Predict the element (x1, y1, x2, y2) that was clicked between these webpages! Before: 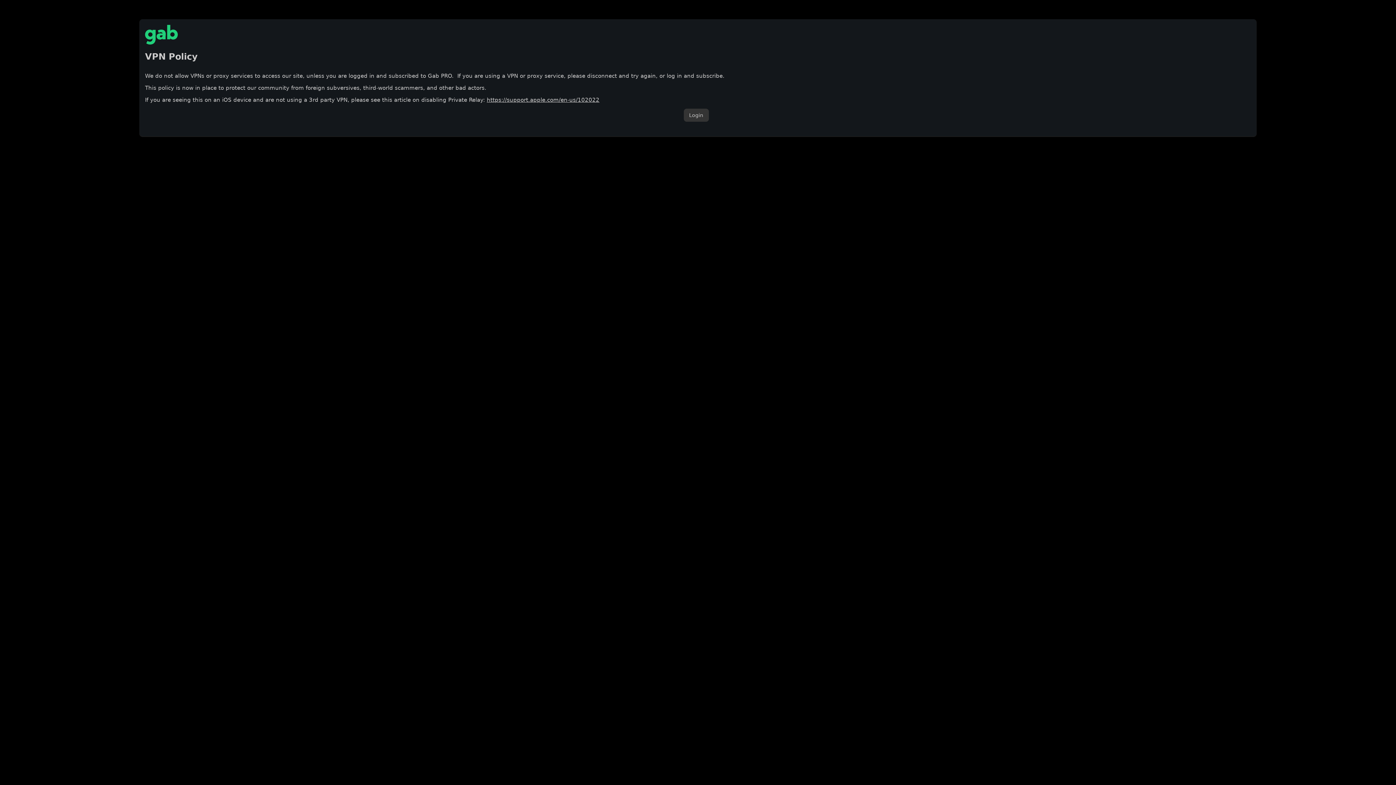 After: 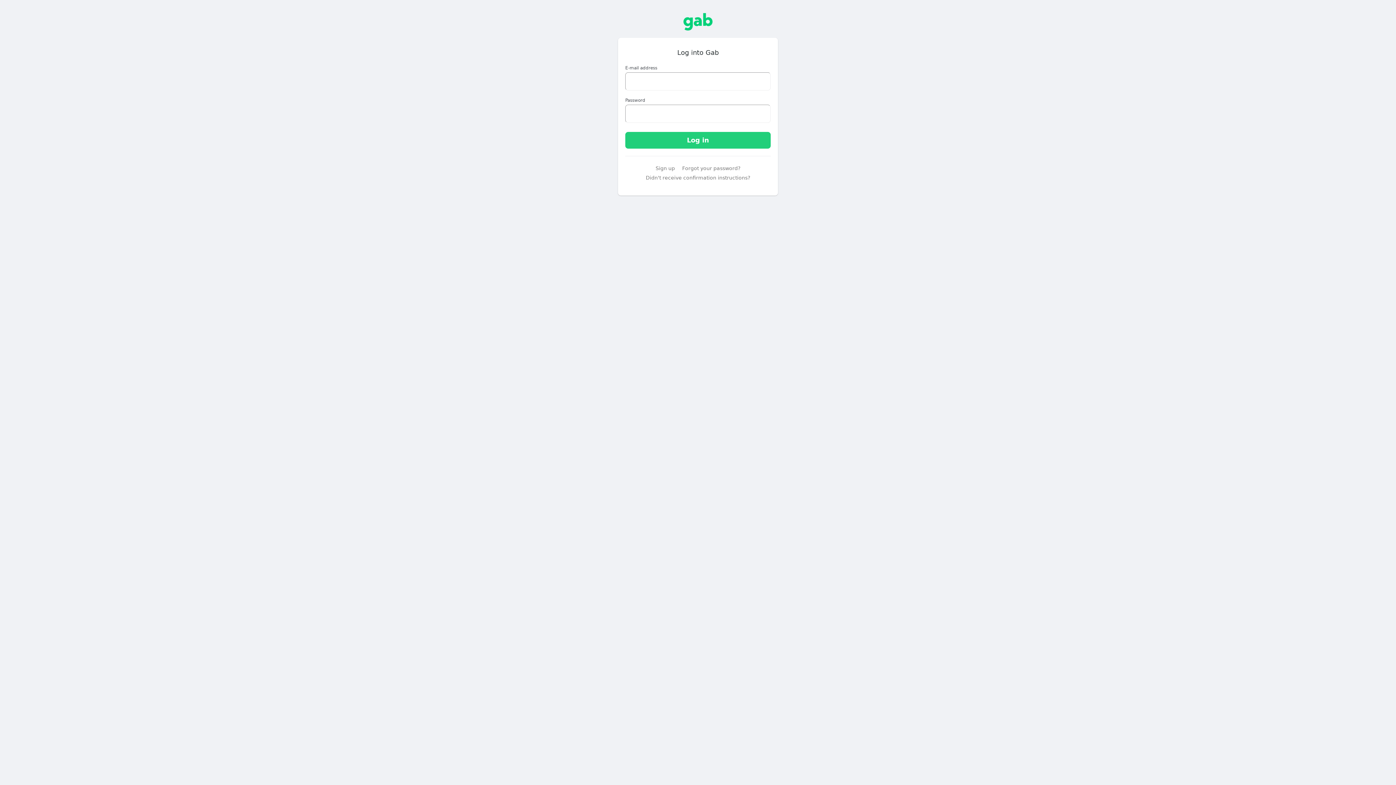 Action: bbox: (683, 108, 708, 121) label: Login